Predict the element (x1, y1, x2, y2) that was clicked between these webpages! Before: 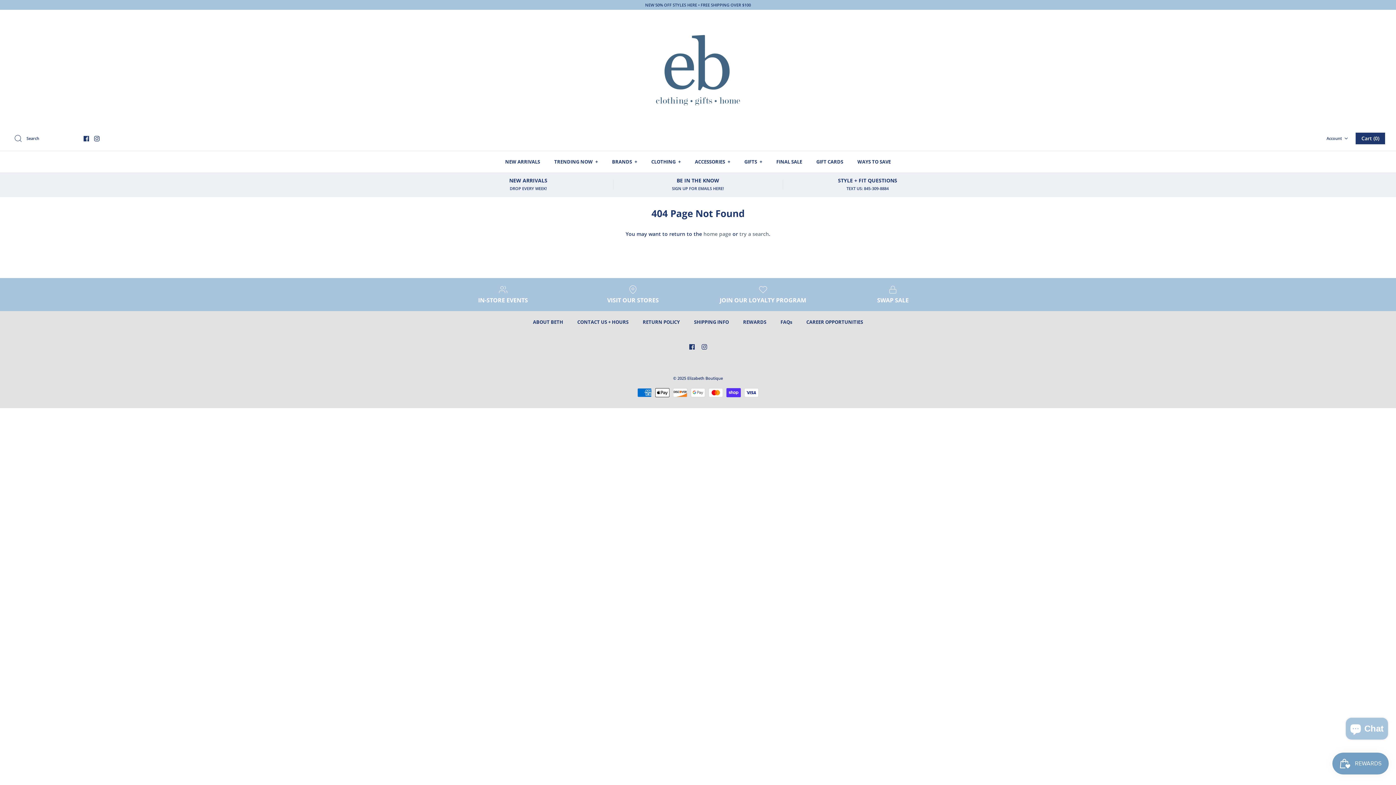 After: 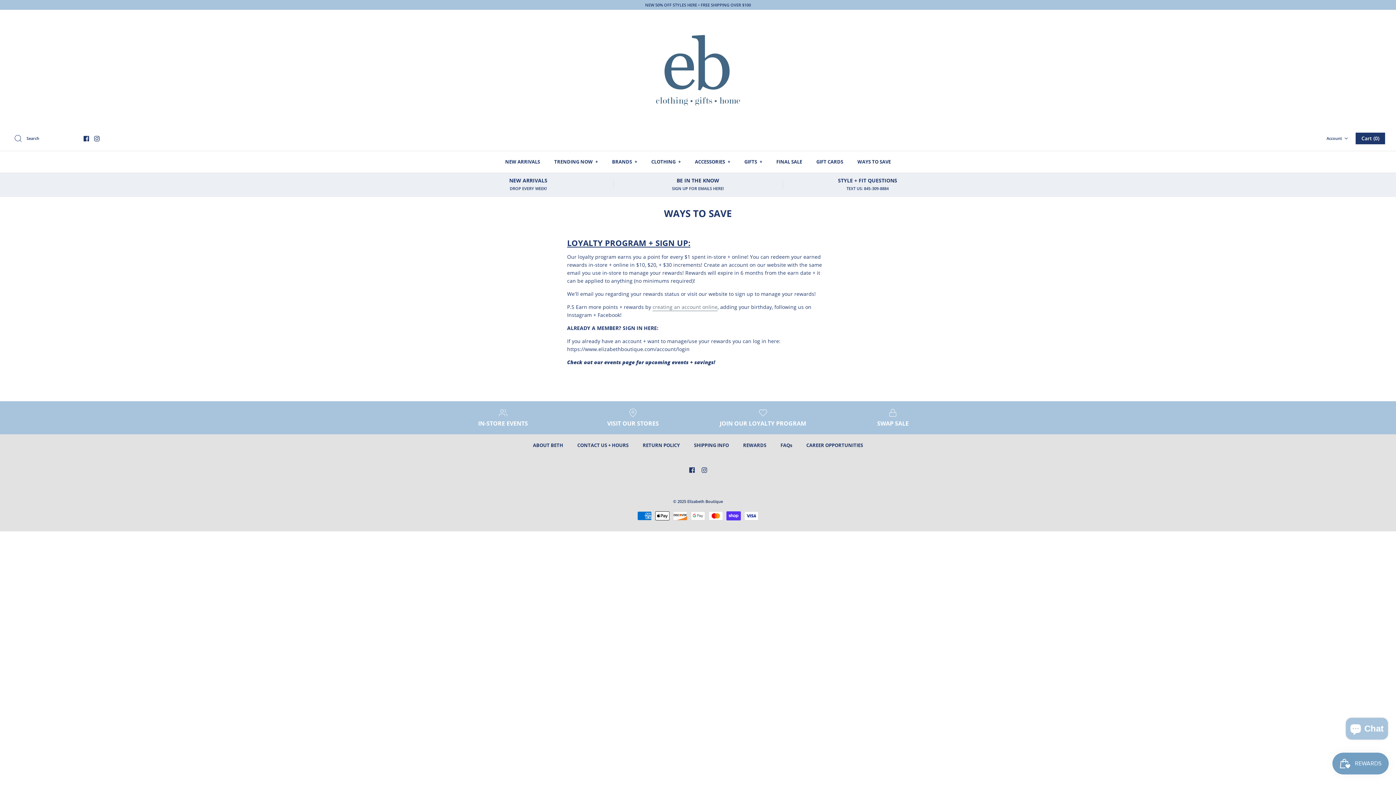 Action: label: REWARDS bbox: (736, 311, 773, 332)